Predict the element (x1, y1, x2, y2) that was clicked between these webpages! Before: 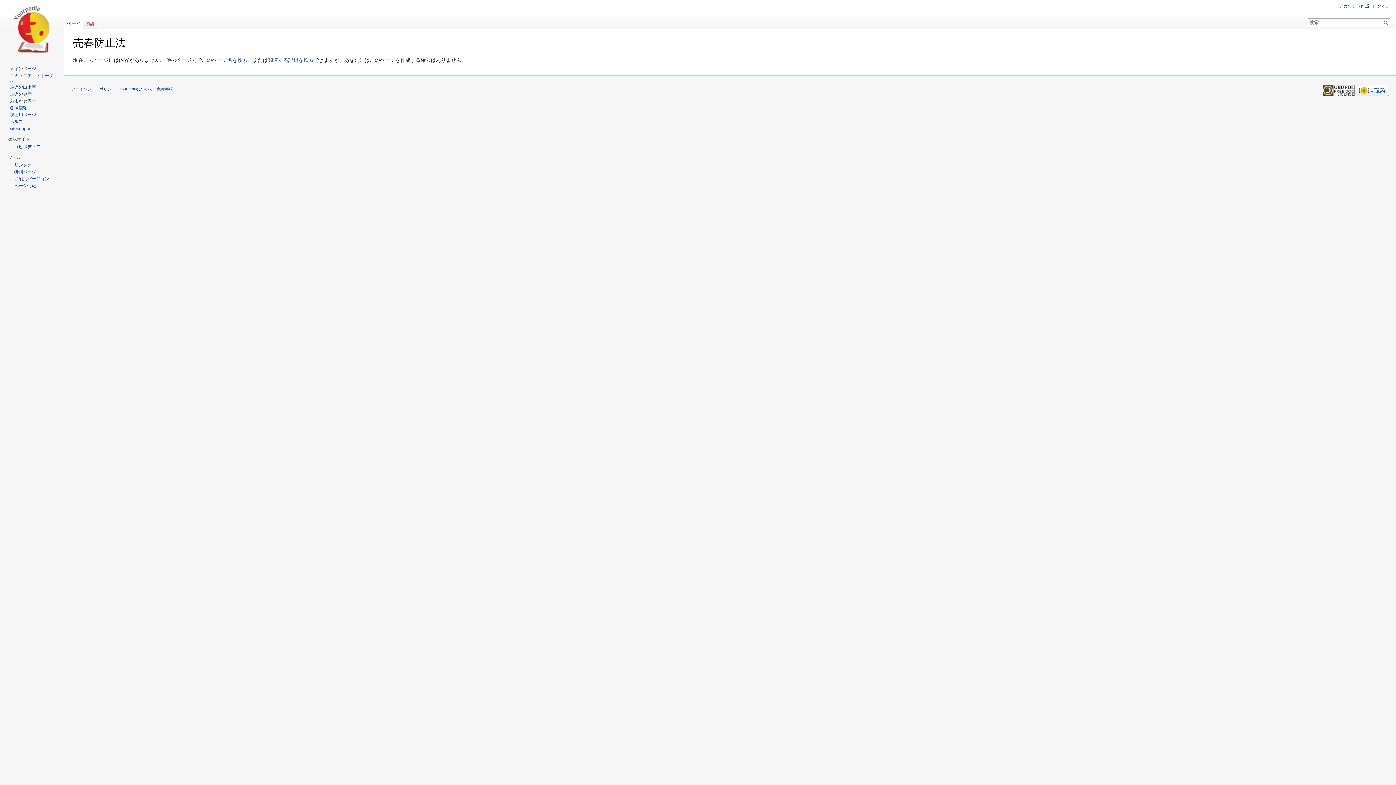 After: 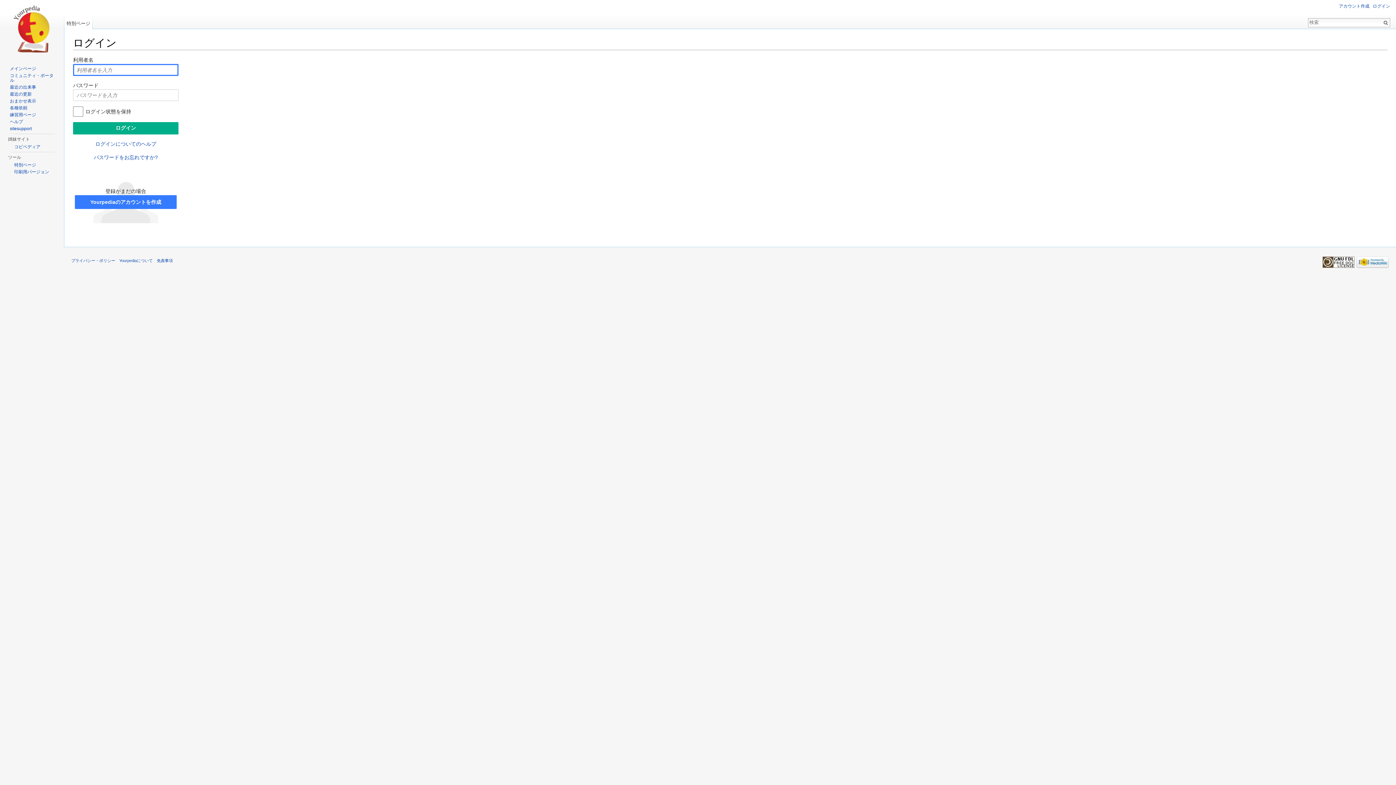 Action: label: ログイン bbox: (1373, 3, 1390, 8)